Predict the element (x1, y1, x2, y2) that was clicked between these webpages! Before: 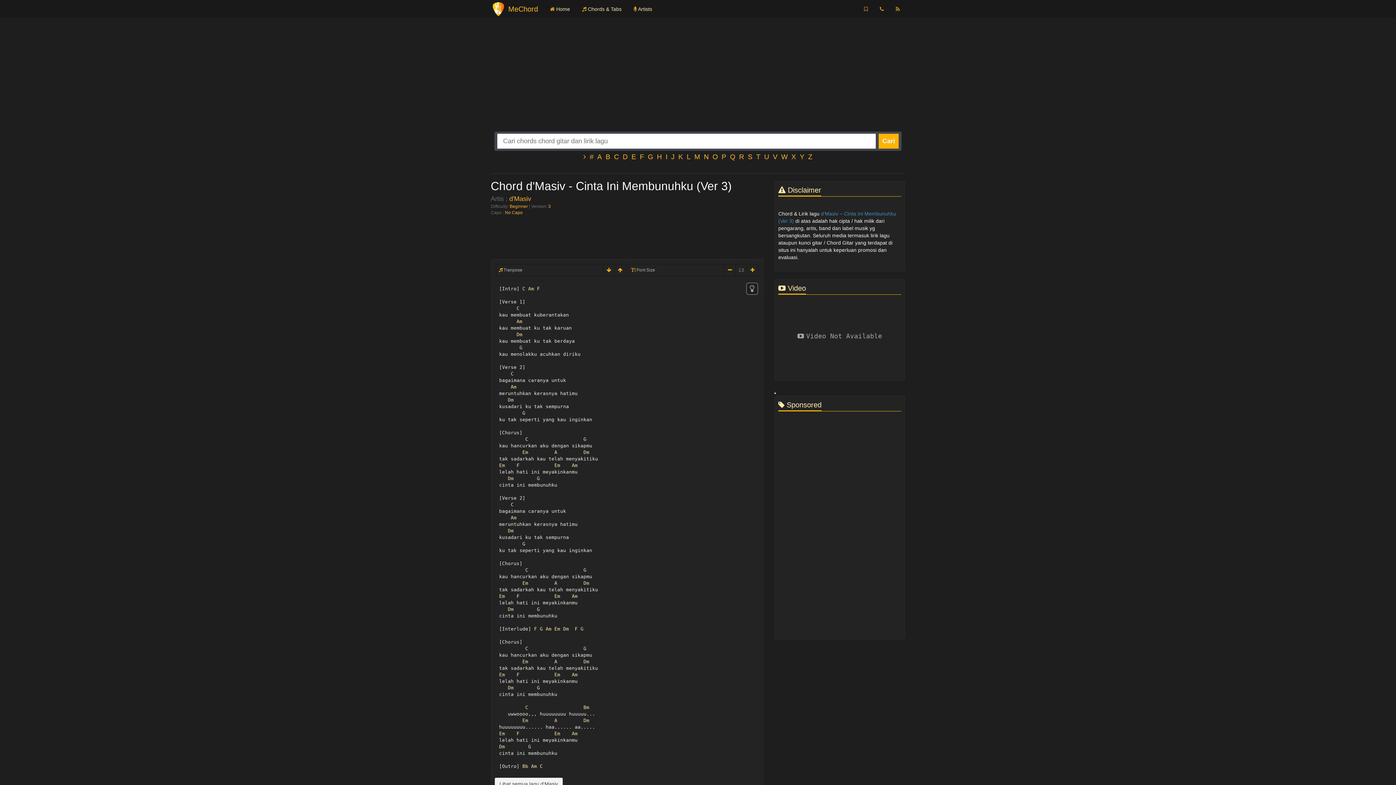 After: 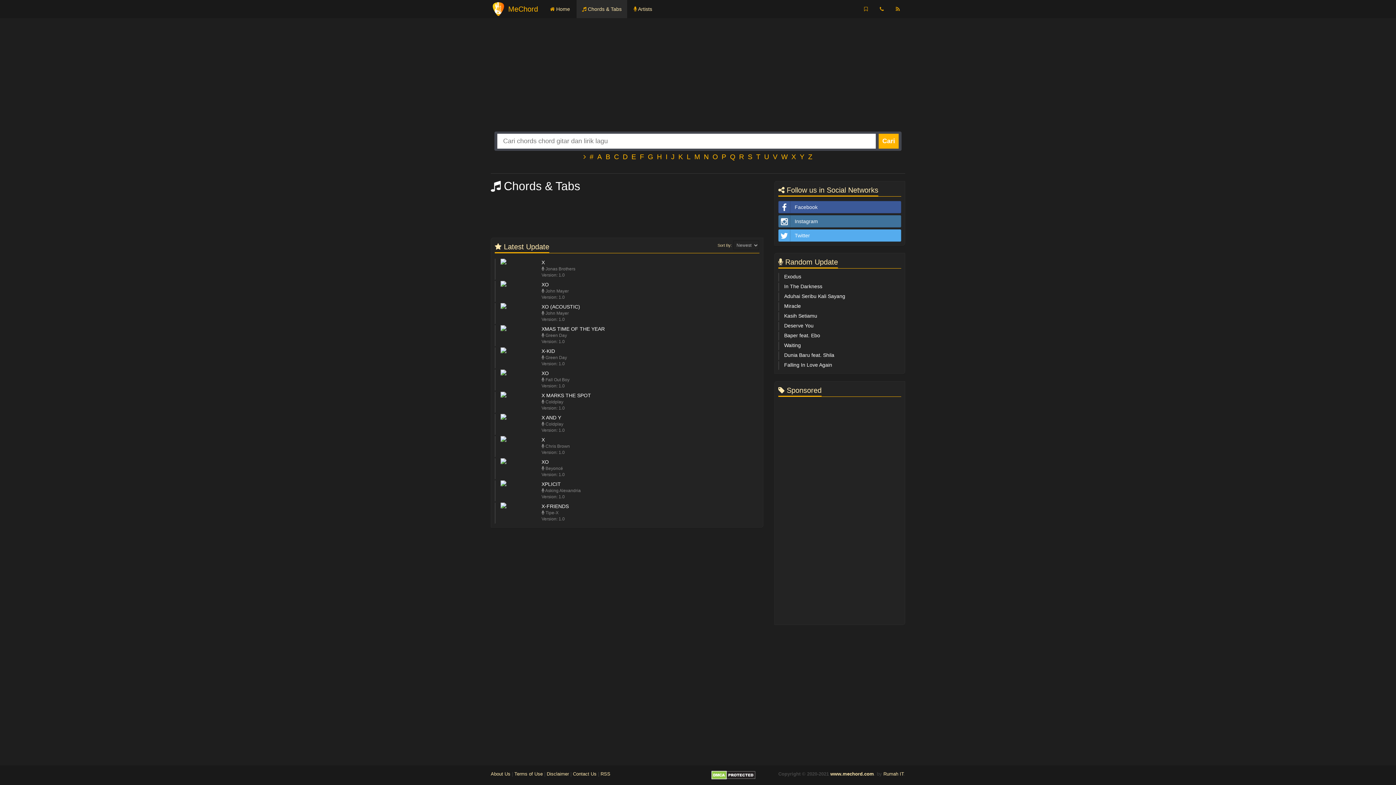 Action: bbox: (791, 153, 796, 160) label: X